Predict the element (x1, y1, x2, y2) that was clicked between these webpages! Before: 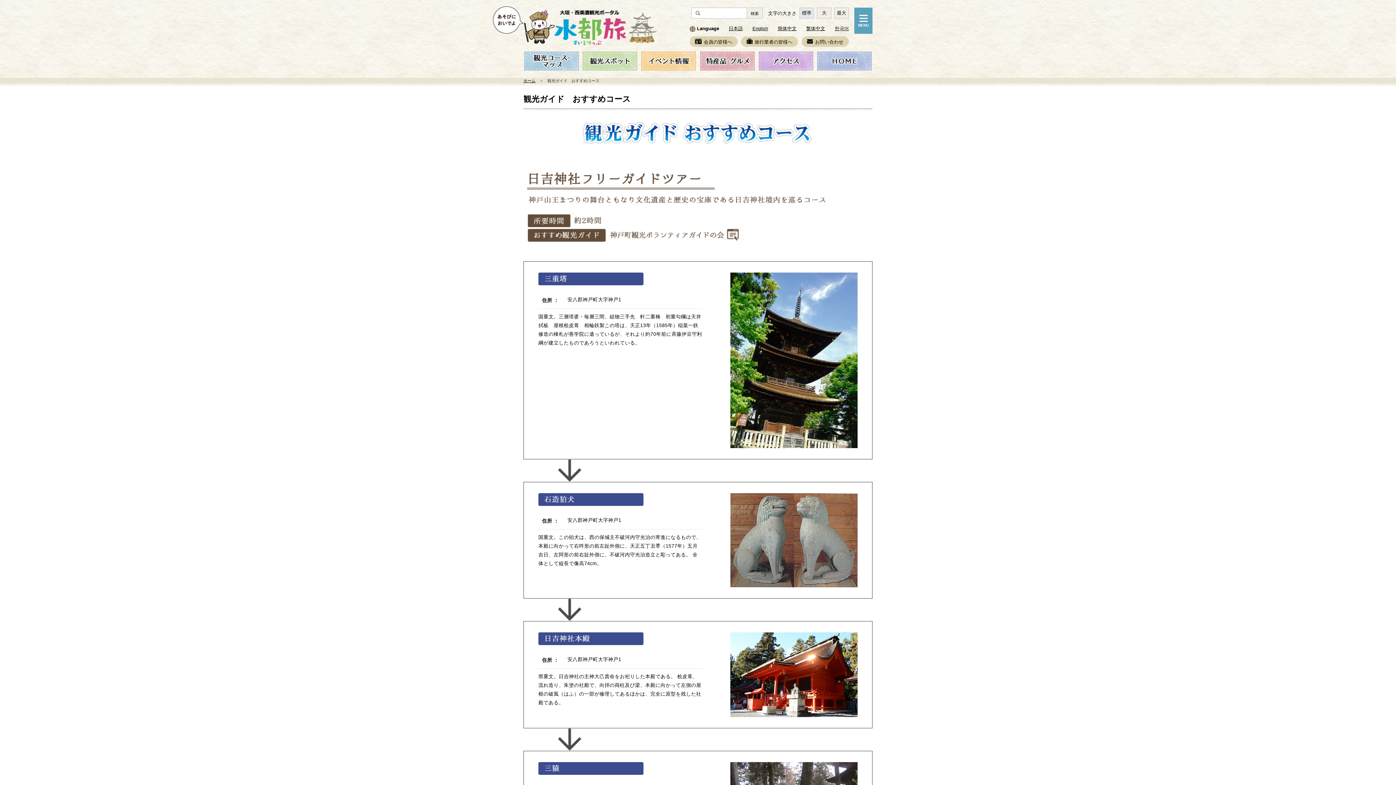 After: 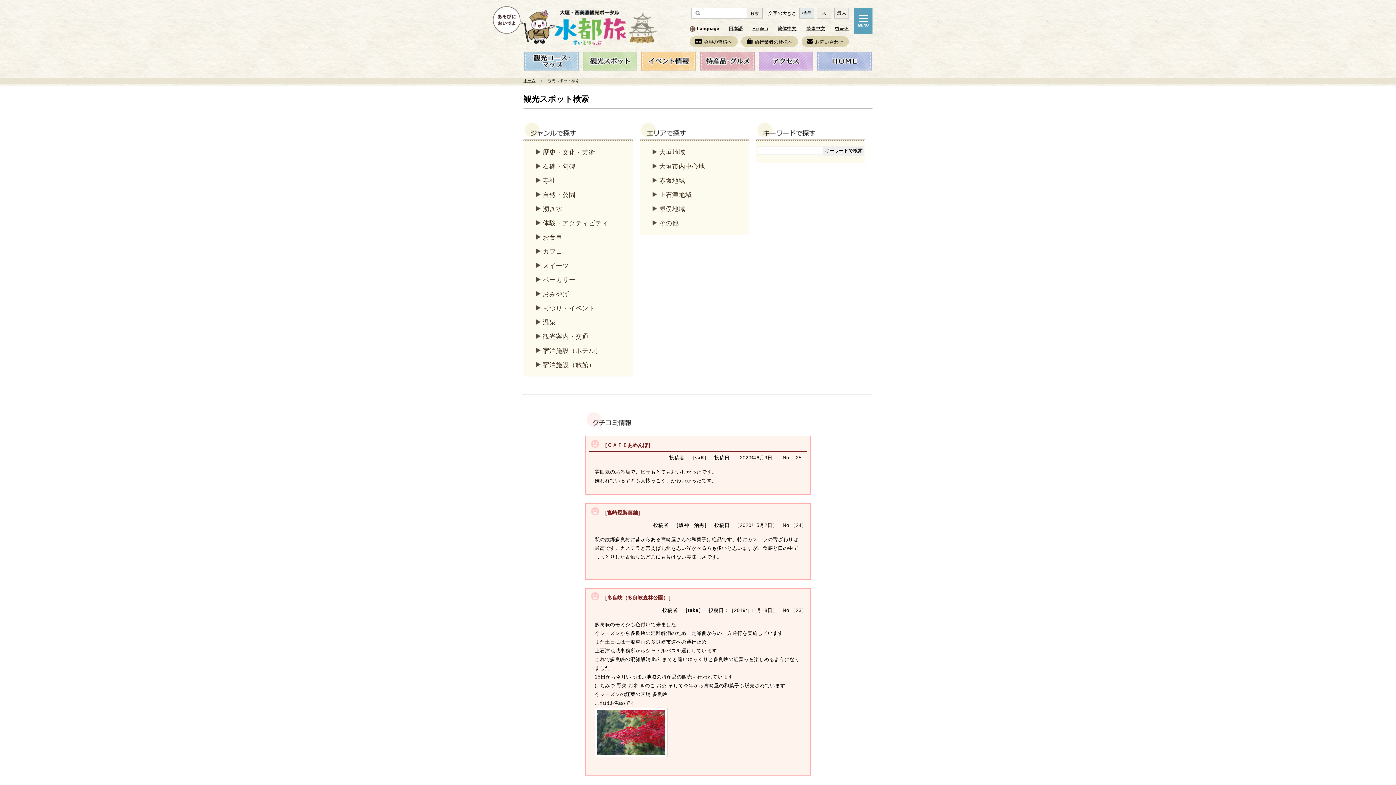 Action: bbox: (582, 51, 638, 70)